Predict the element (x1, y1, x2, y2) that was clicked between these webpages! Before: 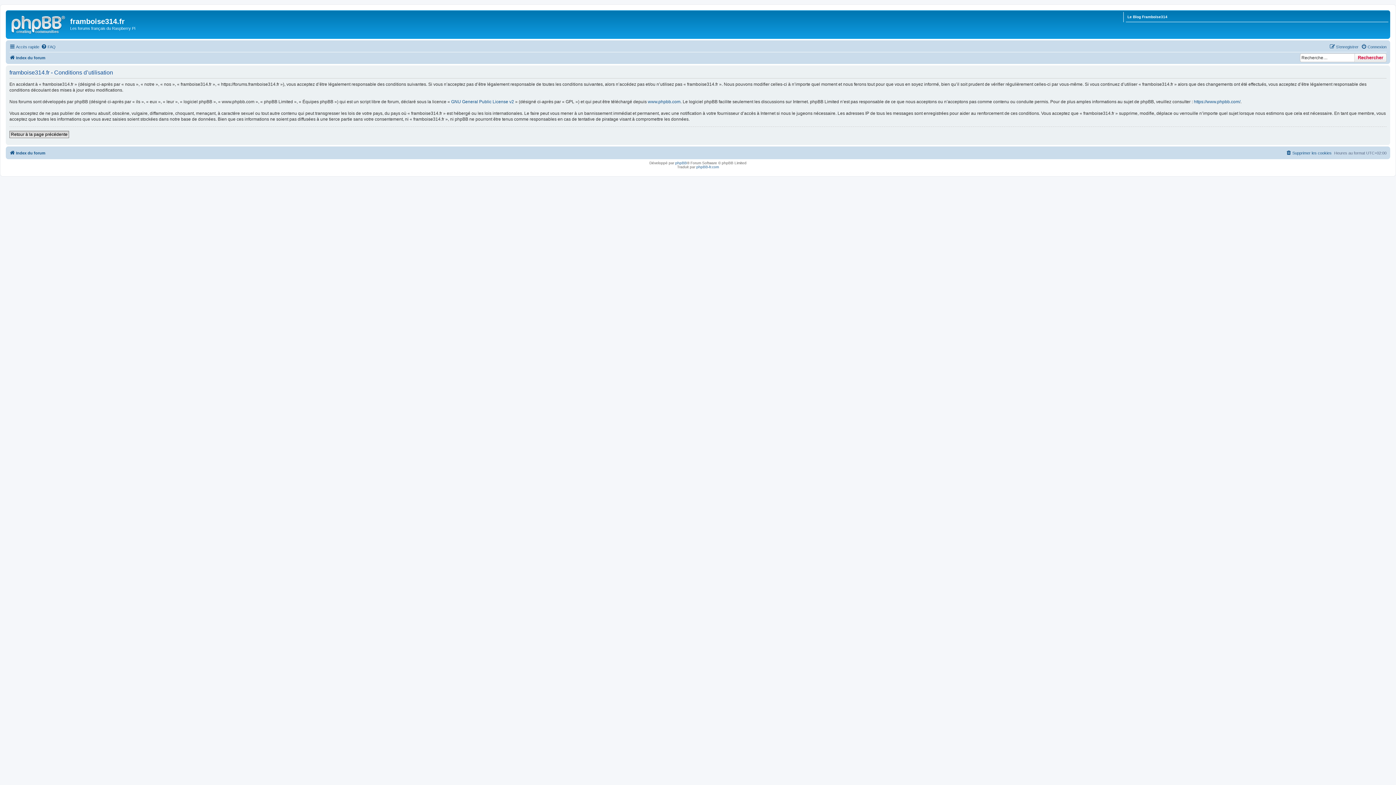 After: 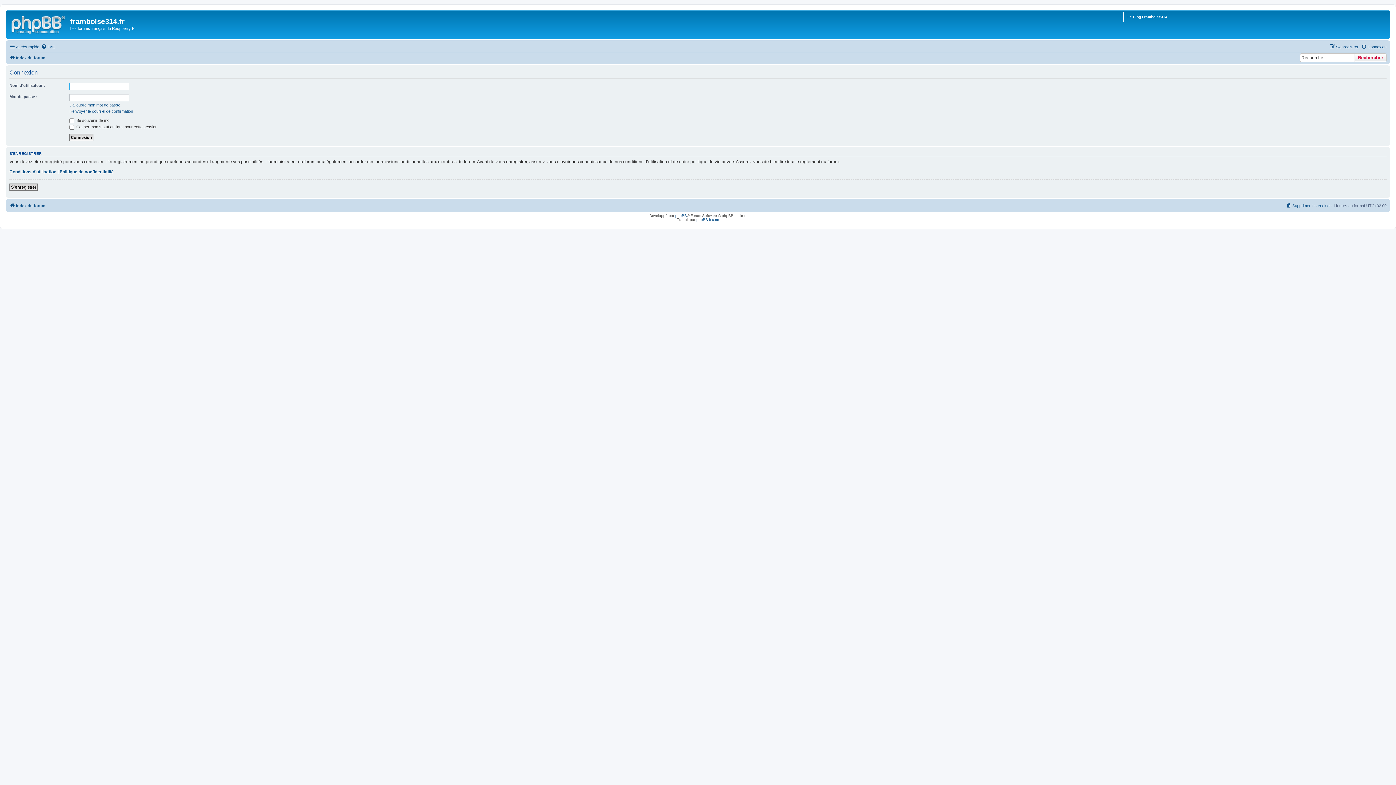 Action: label: Retour à la page précédente bbox: (9, 131, 69, 138)